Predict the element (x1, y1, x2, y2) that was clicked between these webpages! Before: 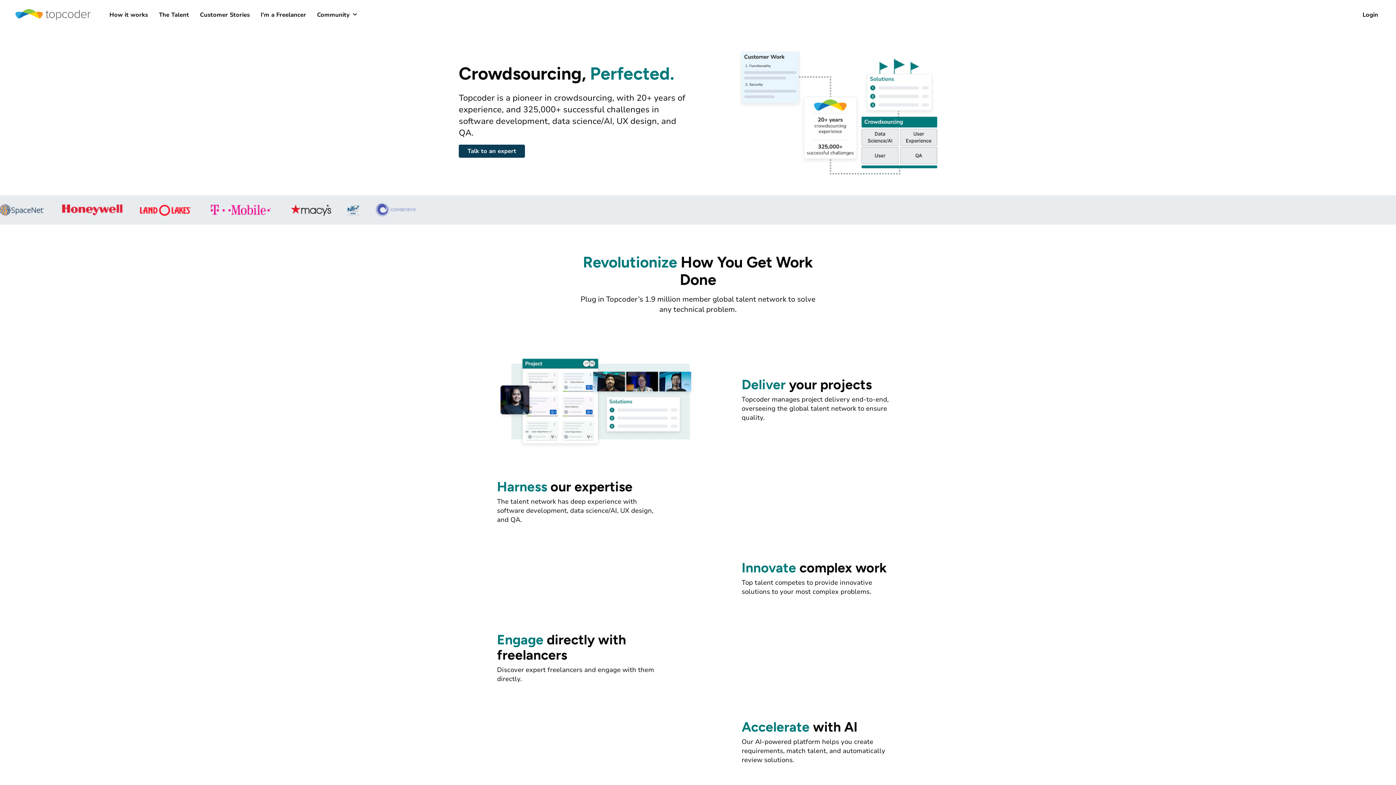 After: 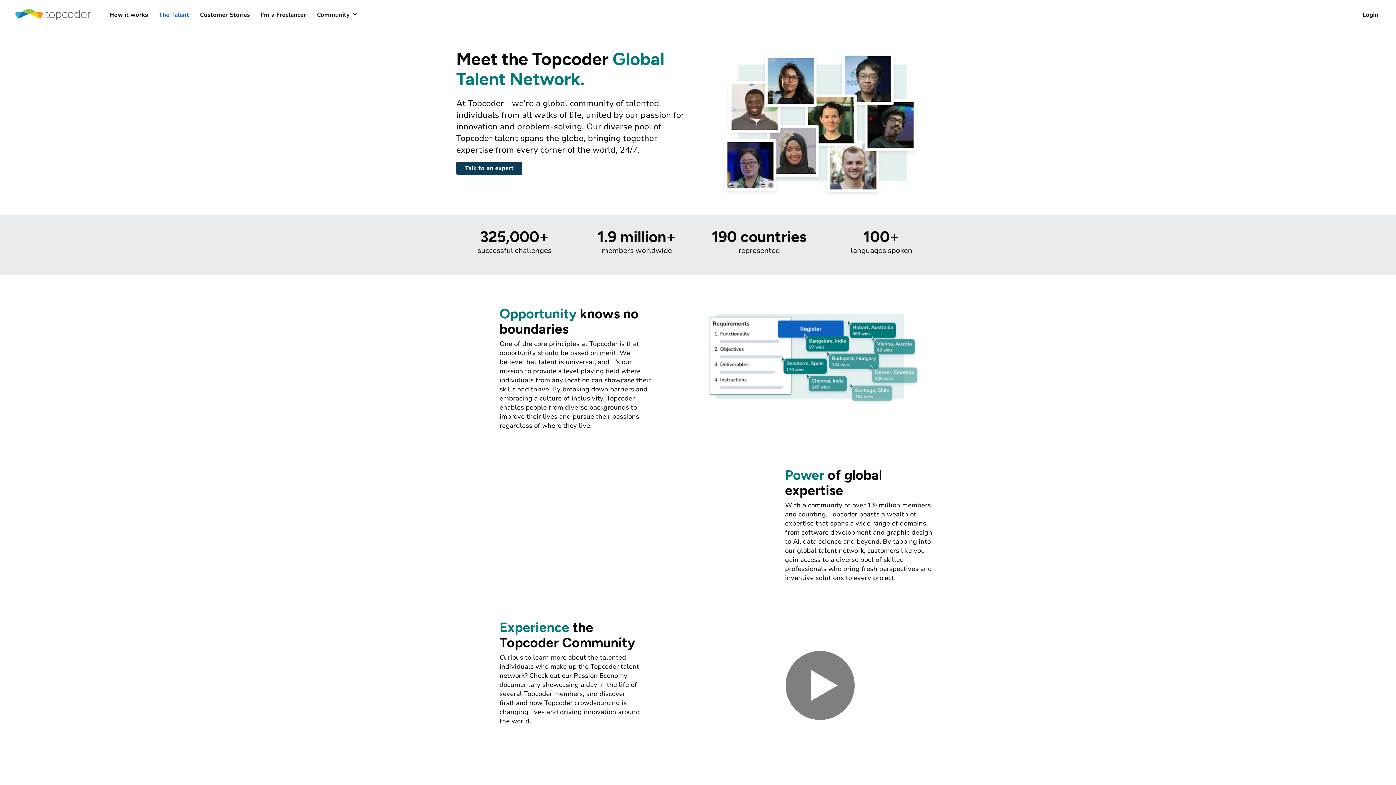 Action: bbox: (155, 8, 192, 22) label: The Talent